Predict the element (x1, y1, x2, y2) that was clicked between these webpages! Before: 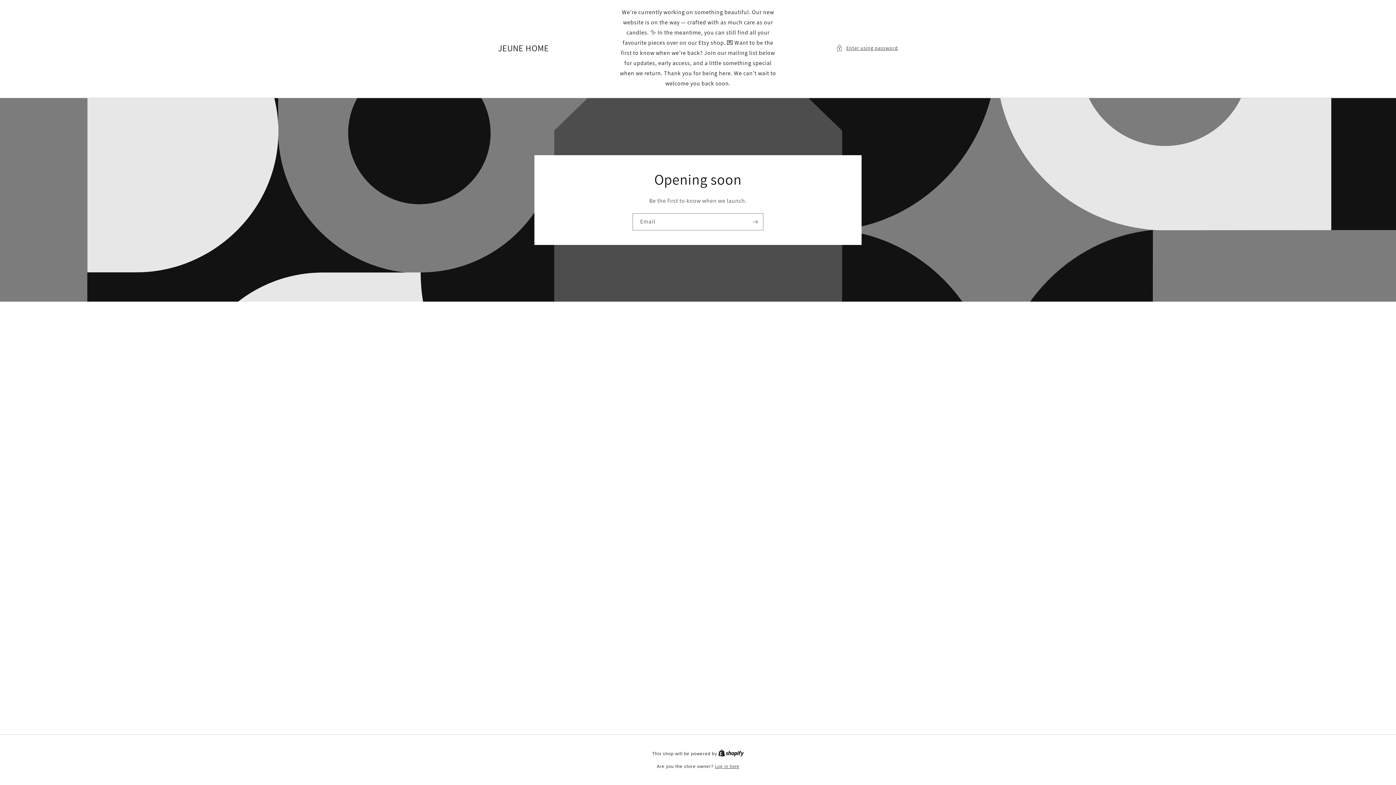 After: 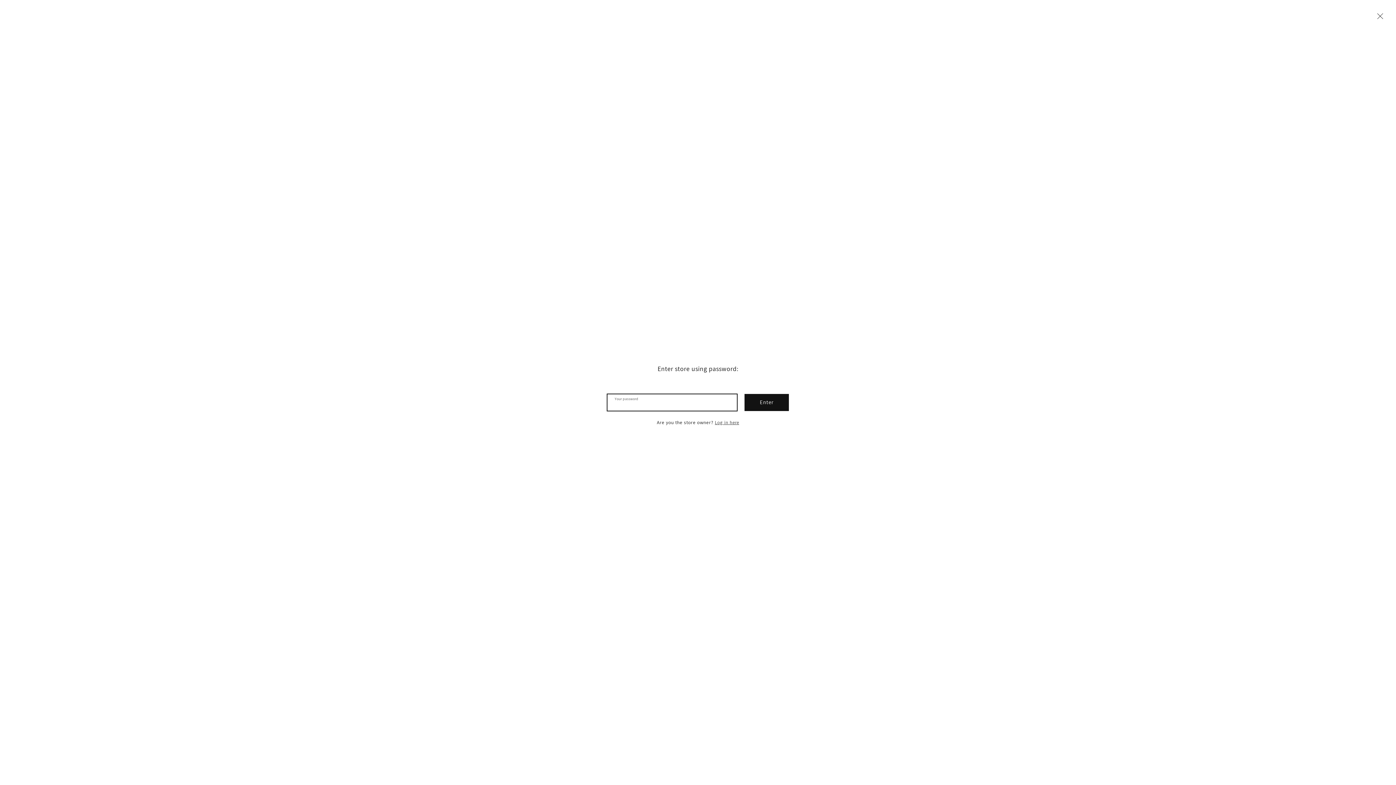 Action: label: Enter using password bbox: (836, 43, 898, 52)